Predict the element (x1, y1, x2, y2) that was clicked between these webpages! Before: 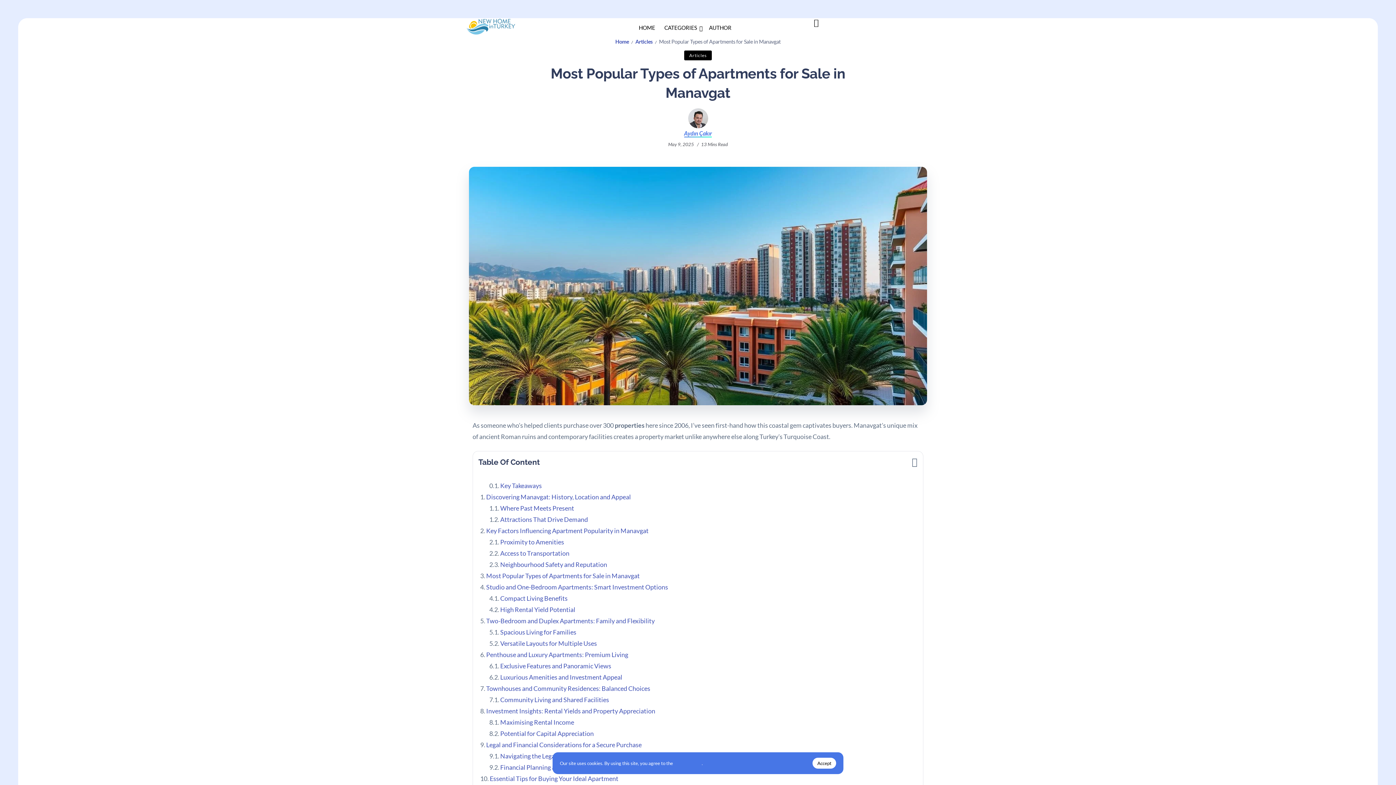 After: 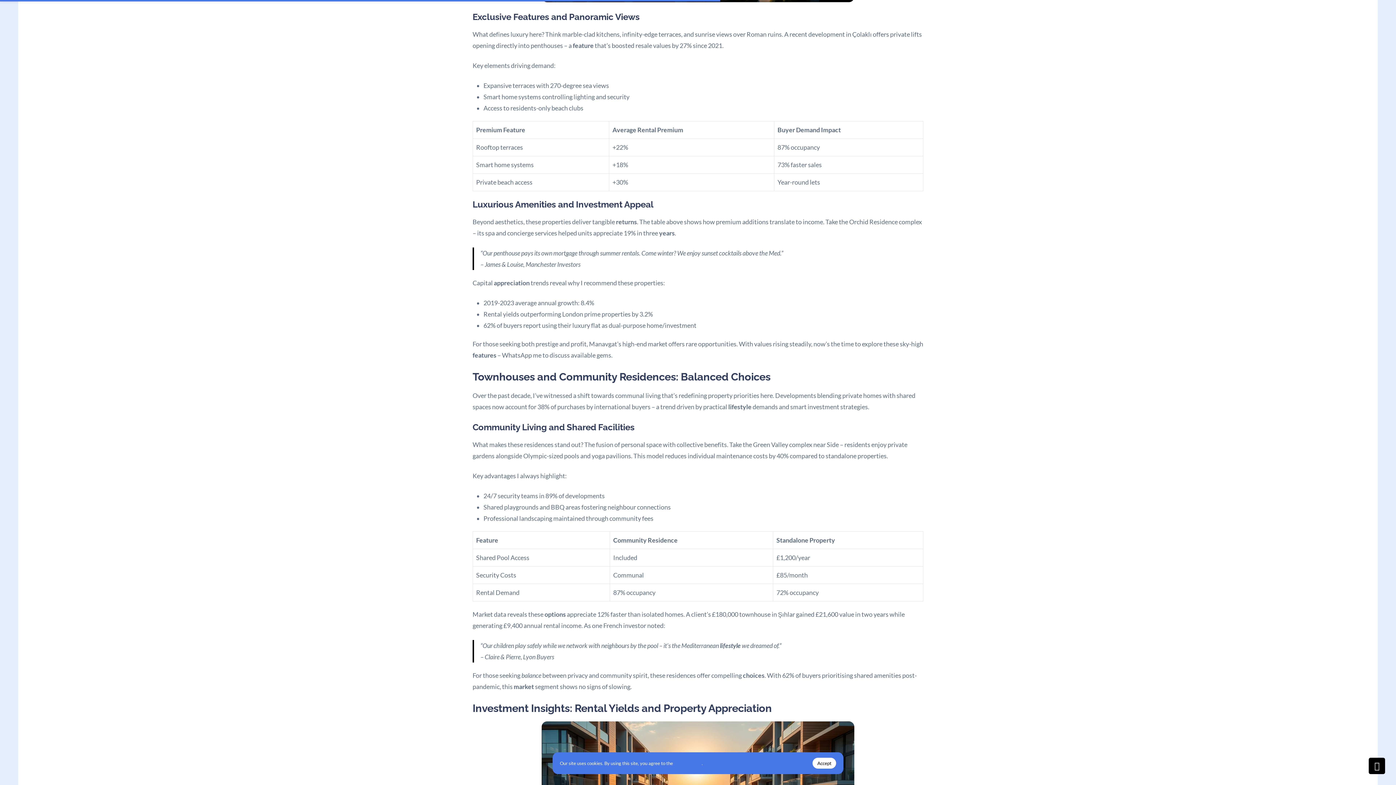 Action: bbox: (500, 662, 611, 670) label: Exclusive Features and Panoramic Views